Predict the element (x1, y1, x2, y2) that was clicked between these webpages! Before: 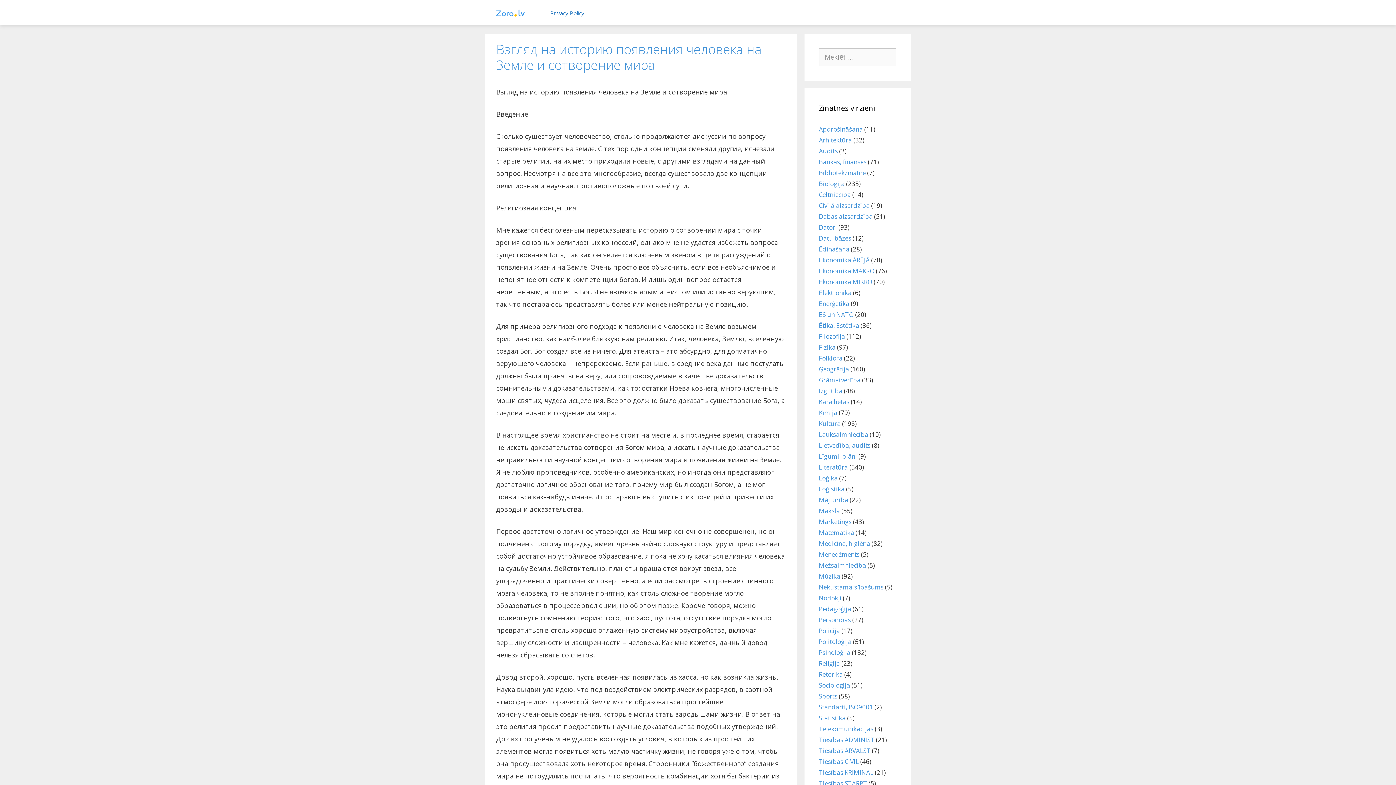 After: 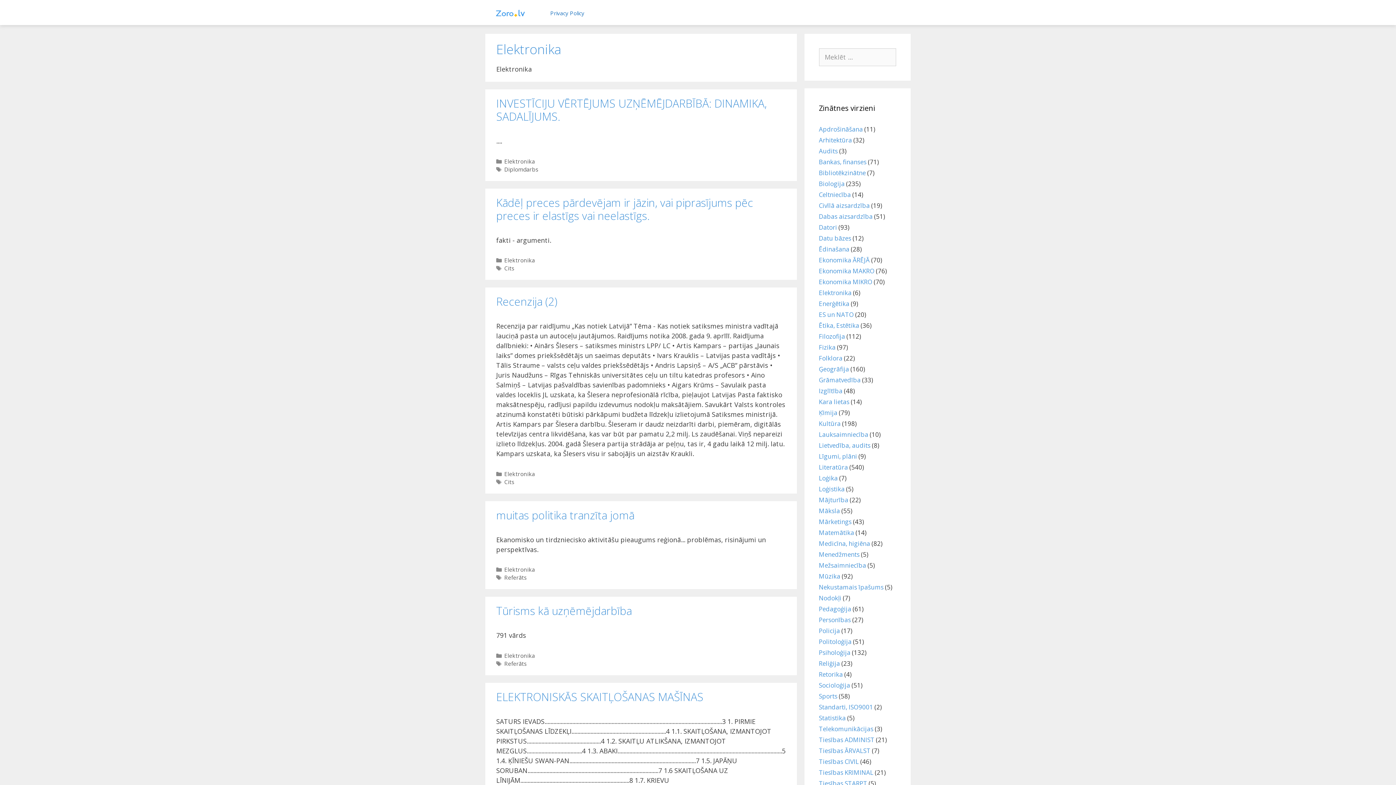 Action: bbox: (819, 288, 851, 297) label: Elektronika